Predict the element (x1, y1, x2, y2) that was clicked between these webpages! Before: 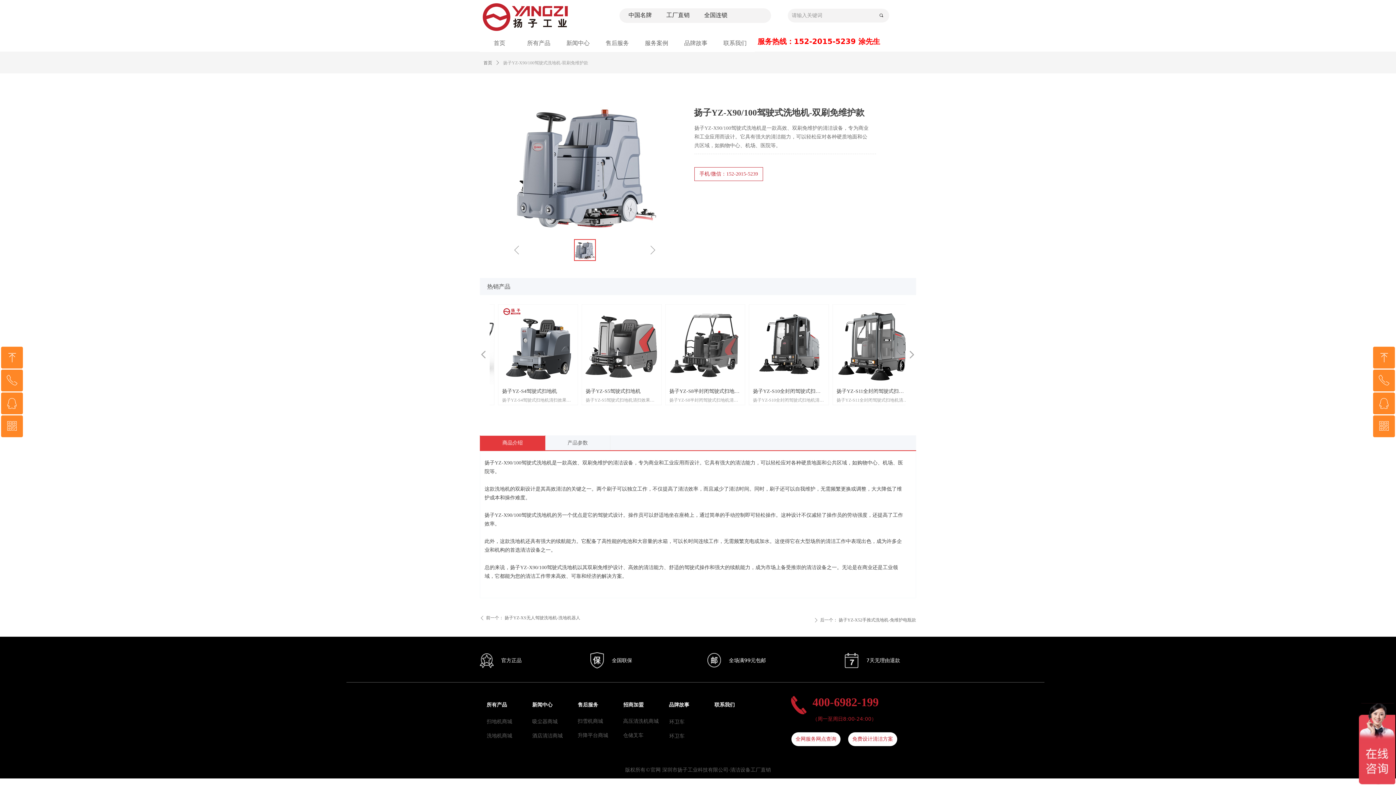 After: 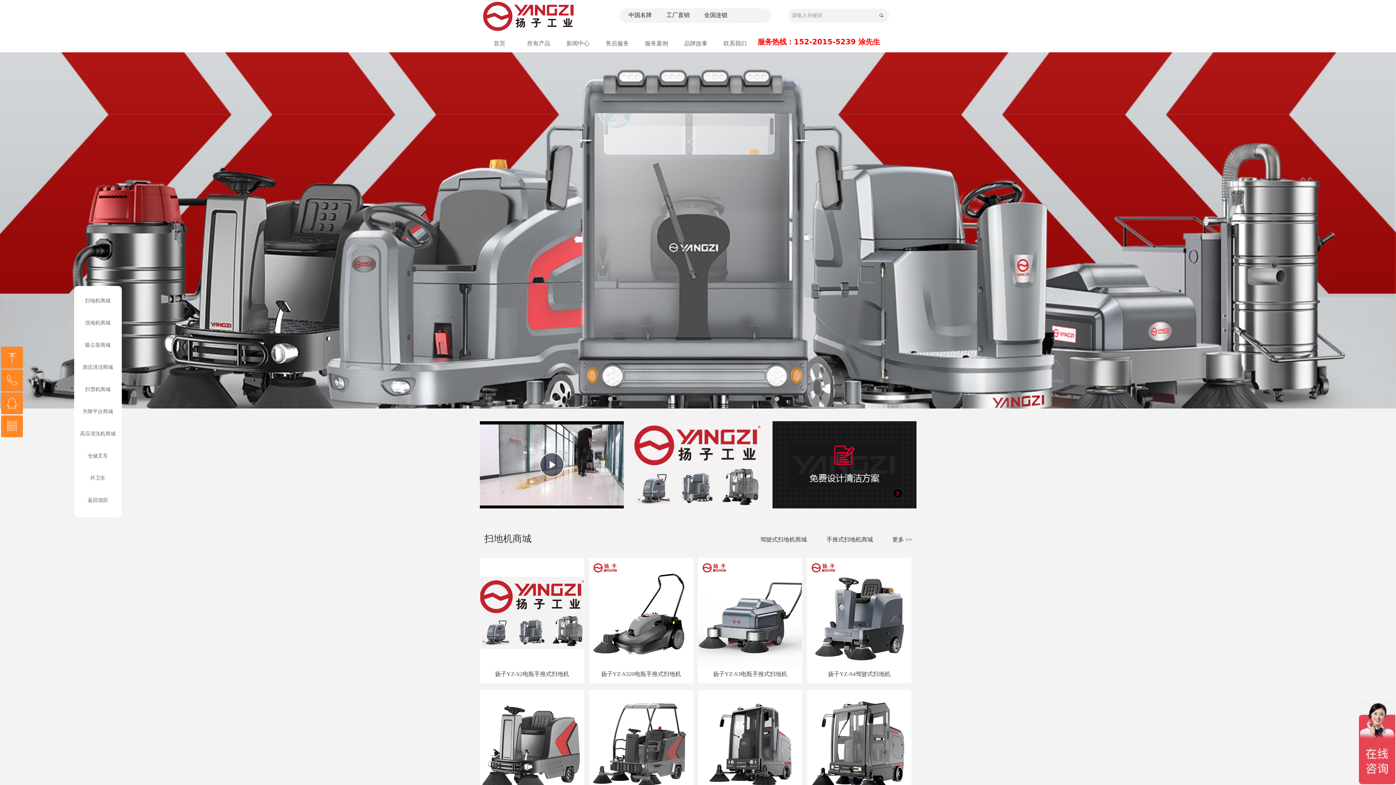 Action: label: 首页 bbox: (480, 33, 519, 52)